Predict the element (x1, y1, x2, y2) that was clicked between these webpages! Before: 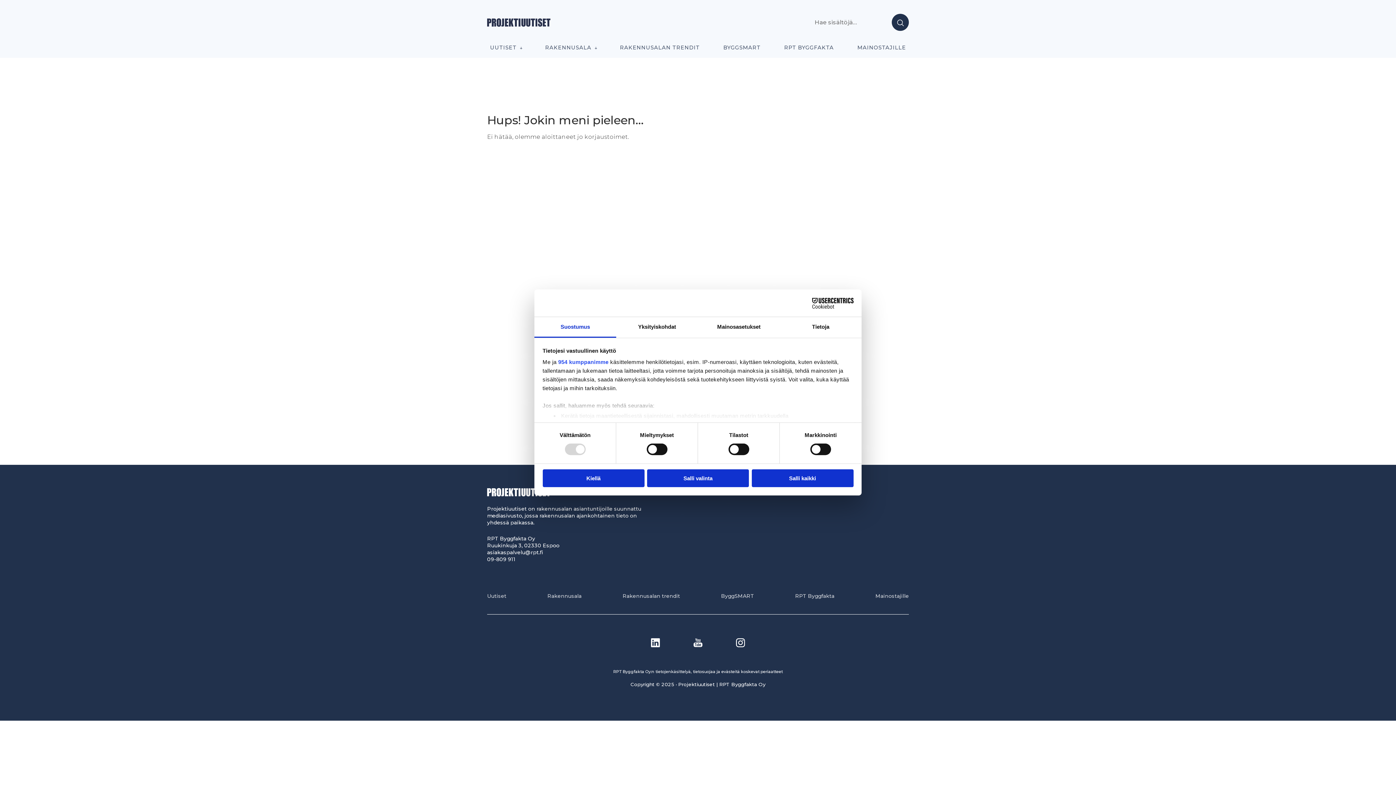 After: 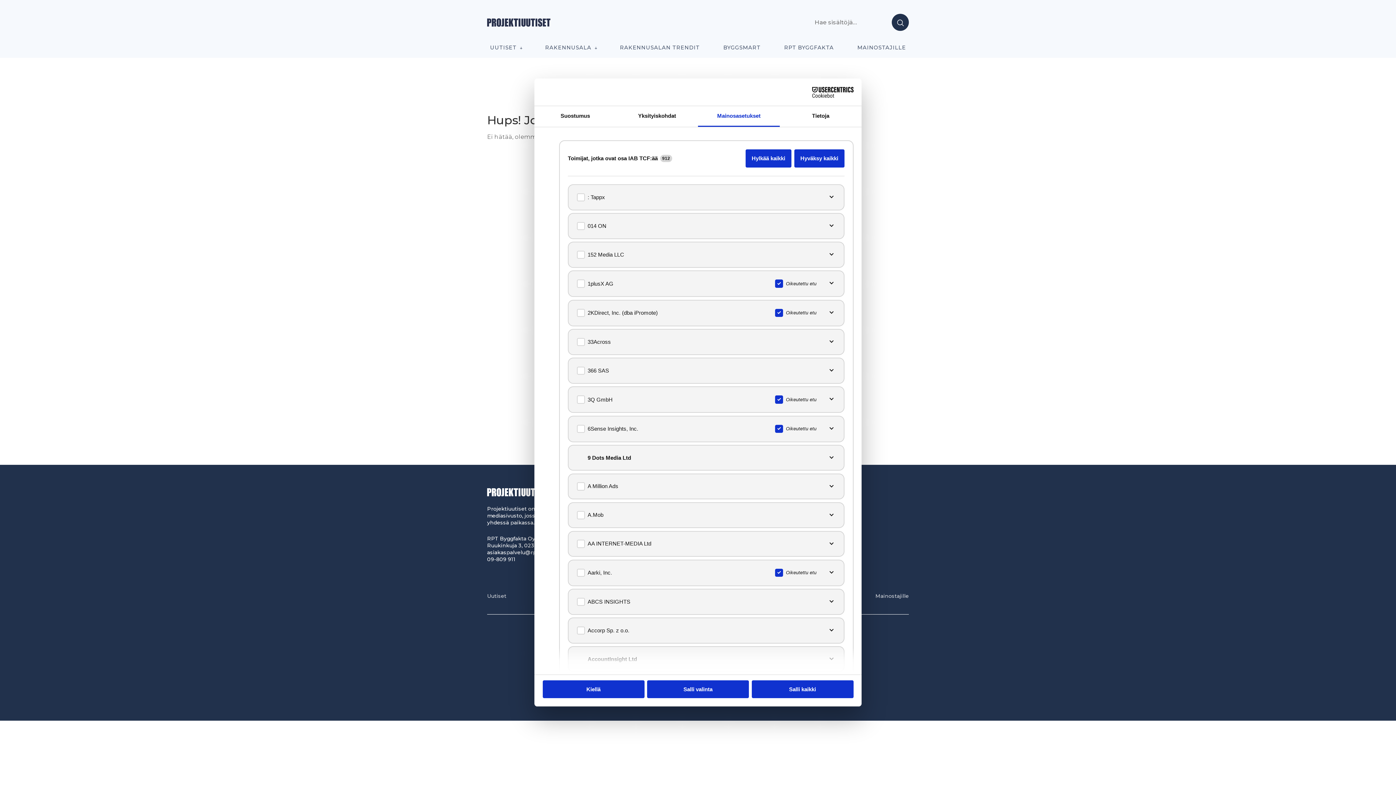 Action: bbox: (558, 359, 608, 365) label: 954 kumppanimme